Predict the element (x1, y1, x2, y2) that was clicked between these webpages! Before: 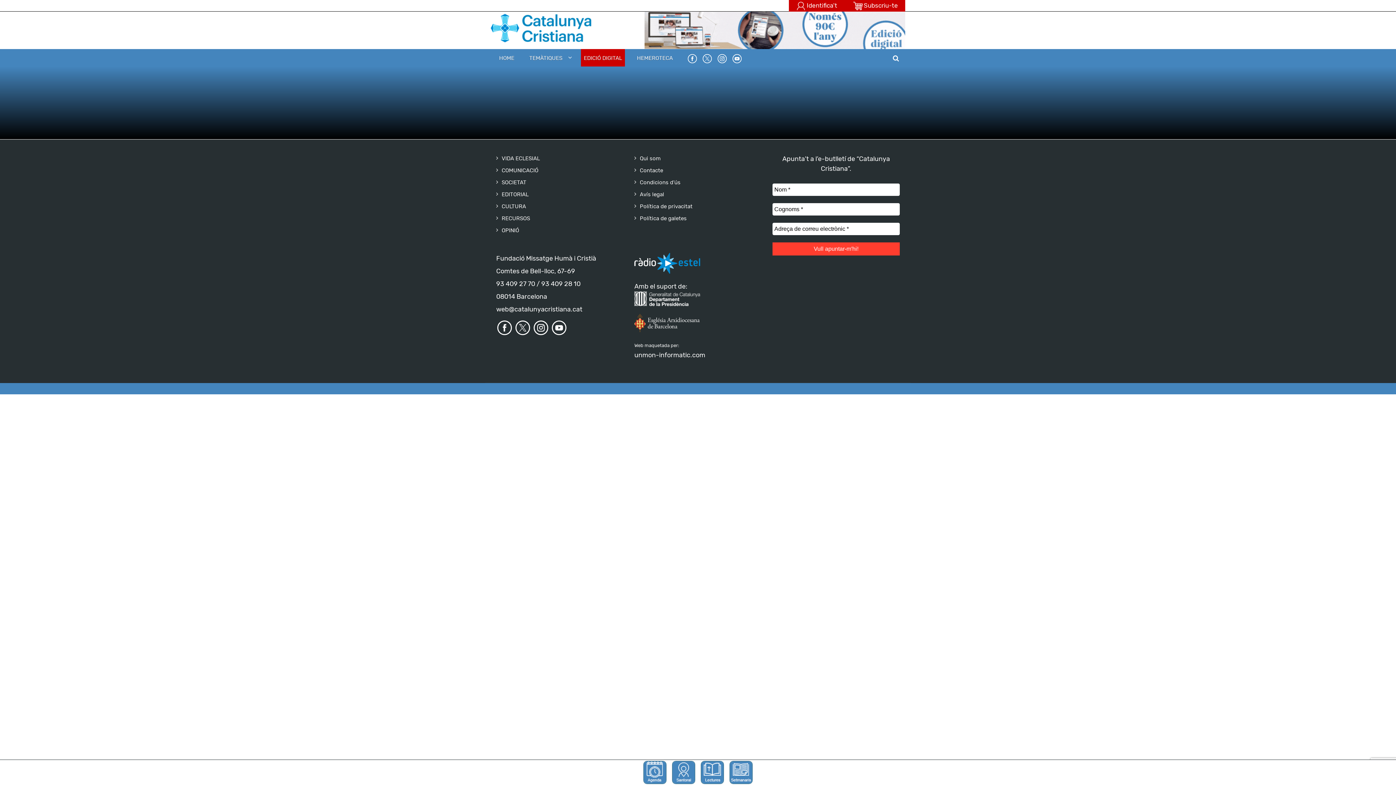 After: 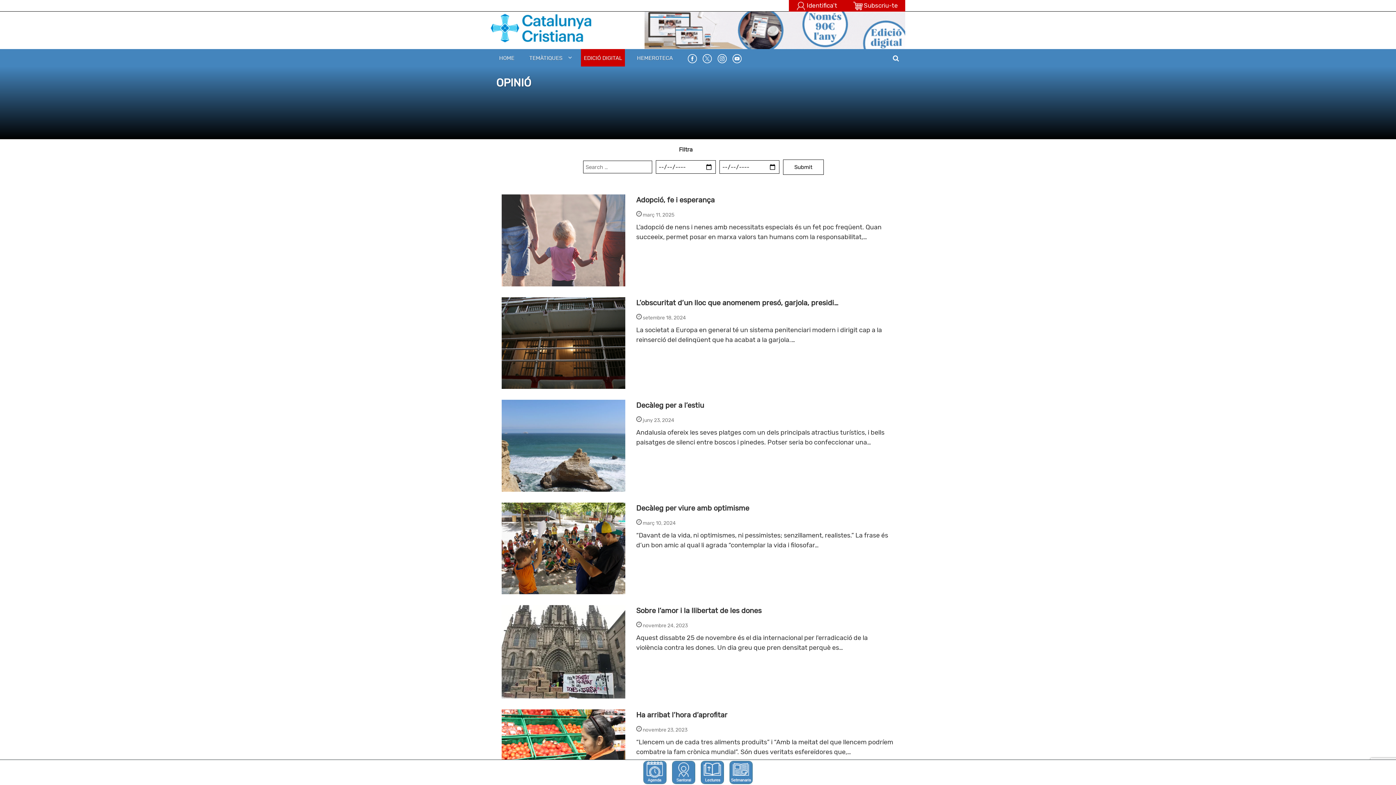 Action: label: OPINIÓ bbox: (501, 227, 519, 233)